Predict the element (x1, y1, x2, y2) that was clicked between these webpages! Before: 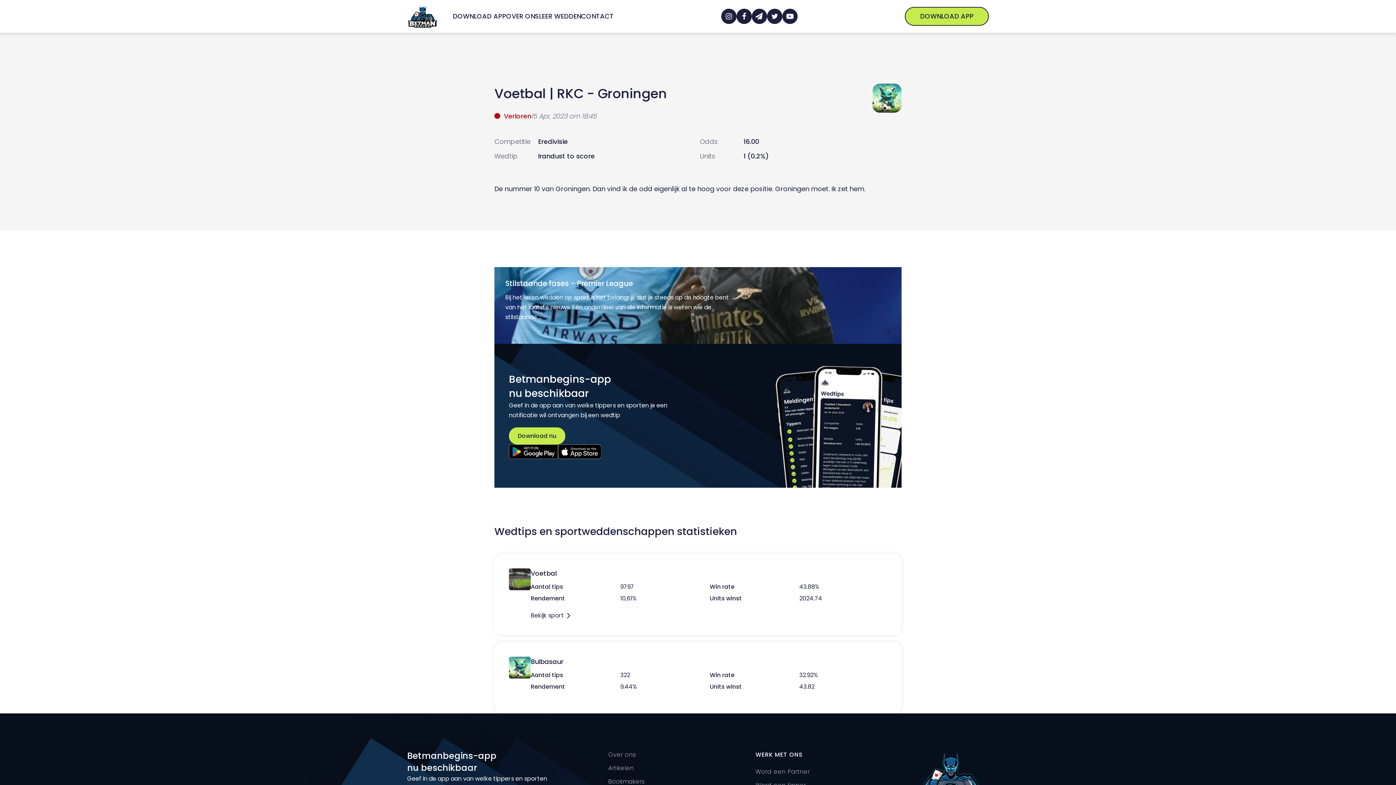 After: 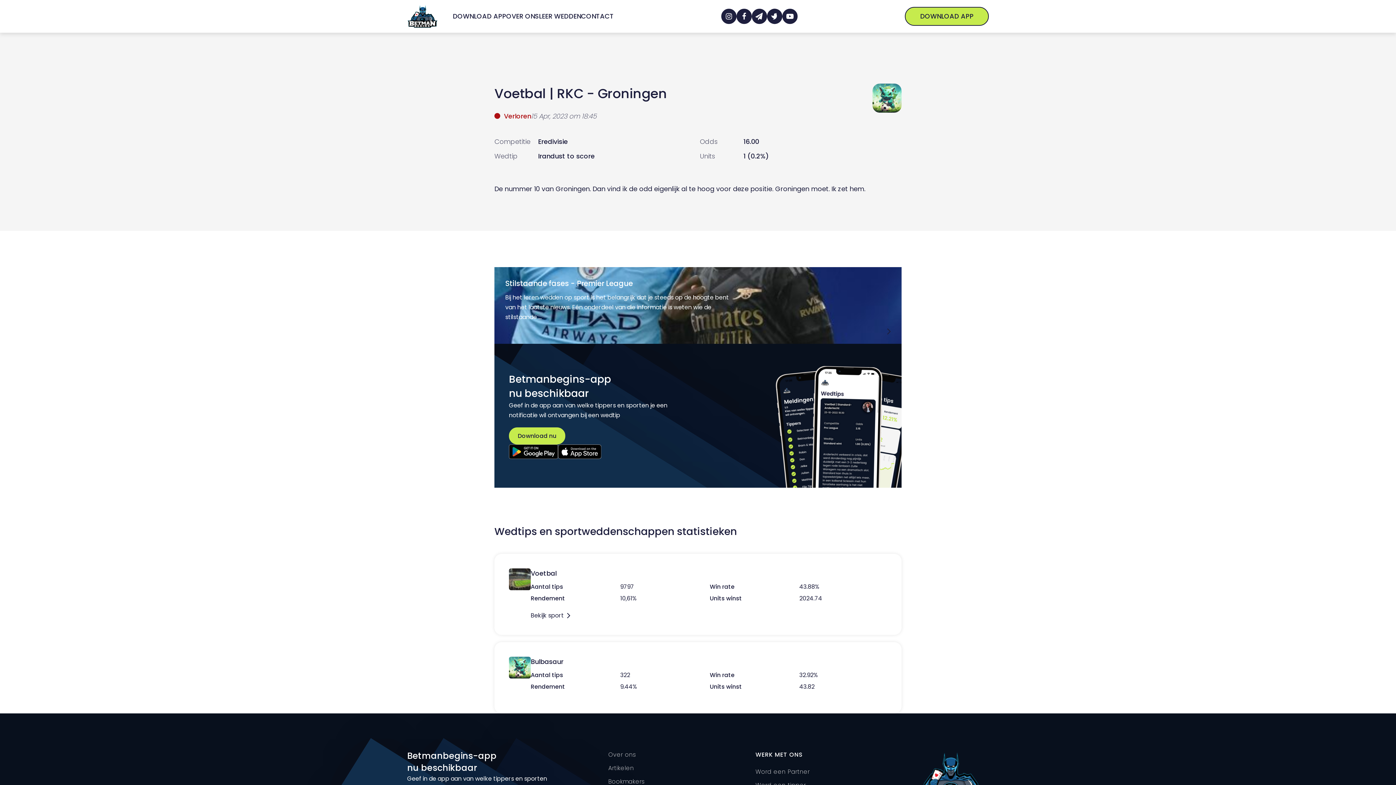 Action: bbox: (767, 8, 782, 24)